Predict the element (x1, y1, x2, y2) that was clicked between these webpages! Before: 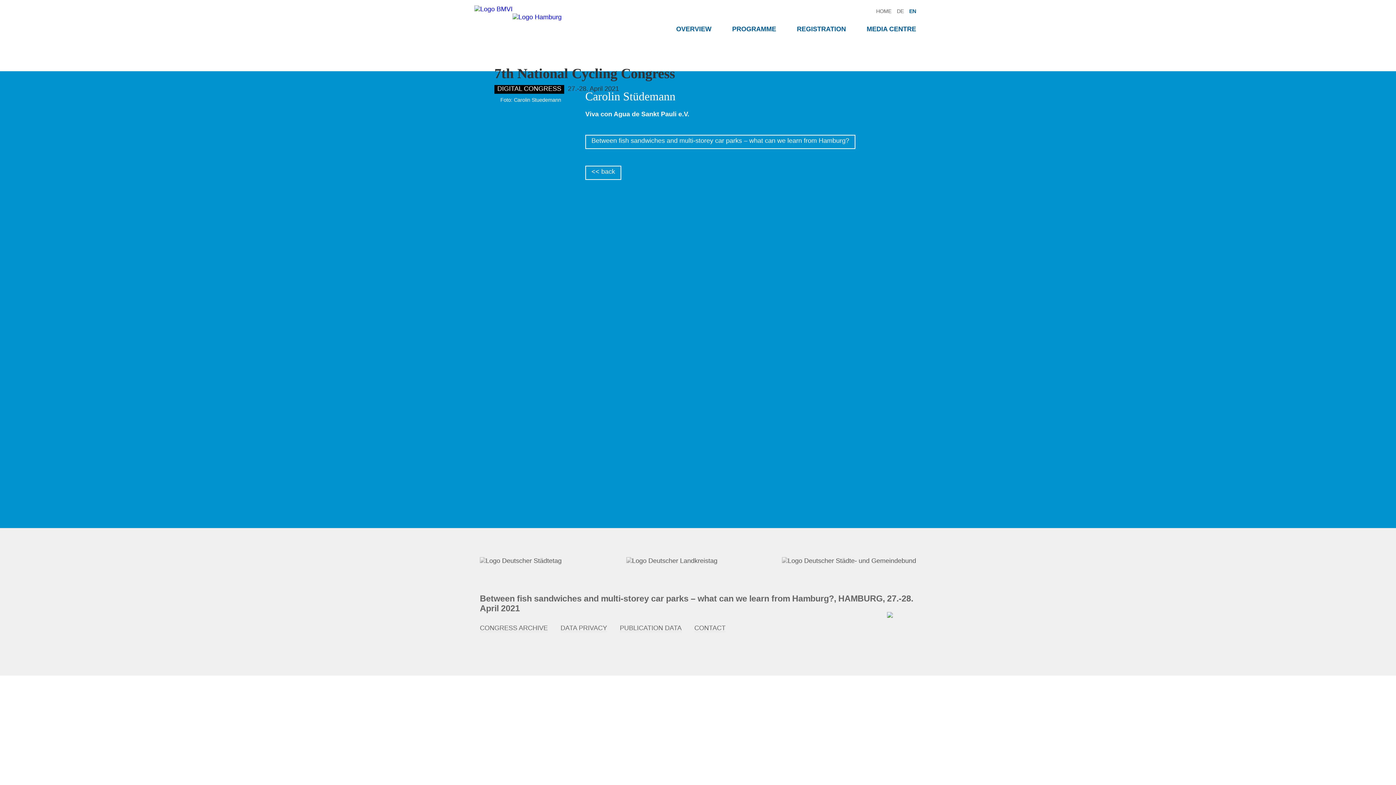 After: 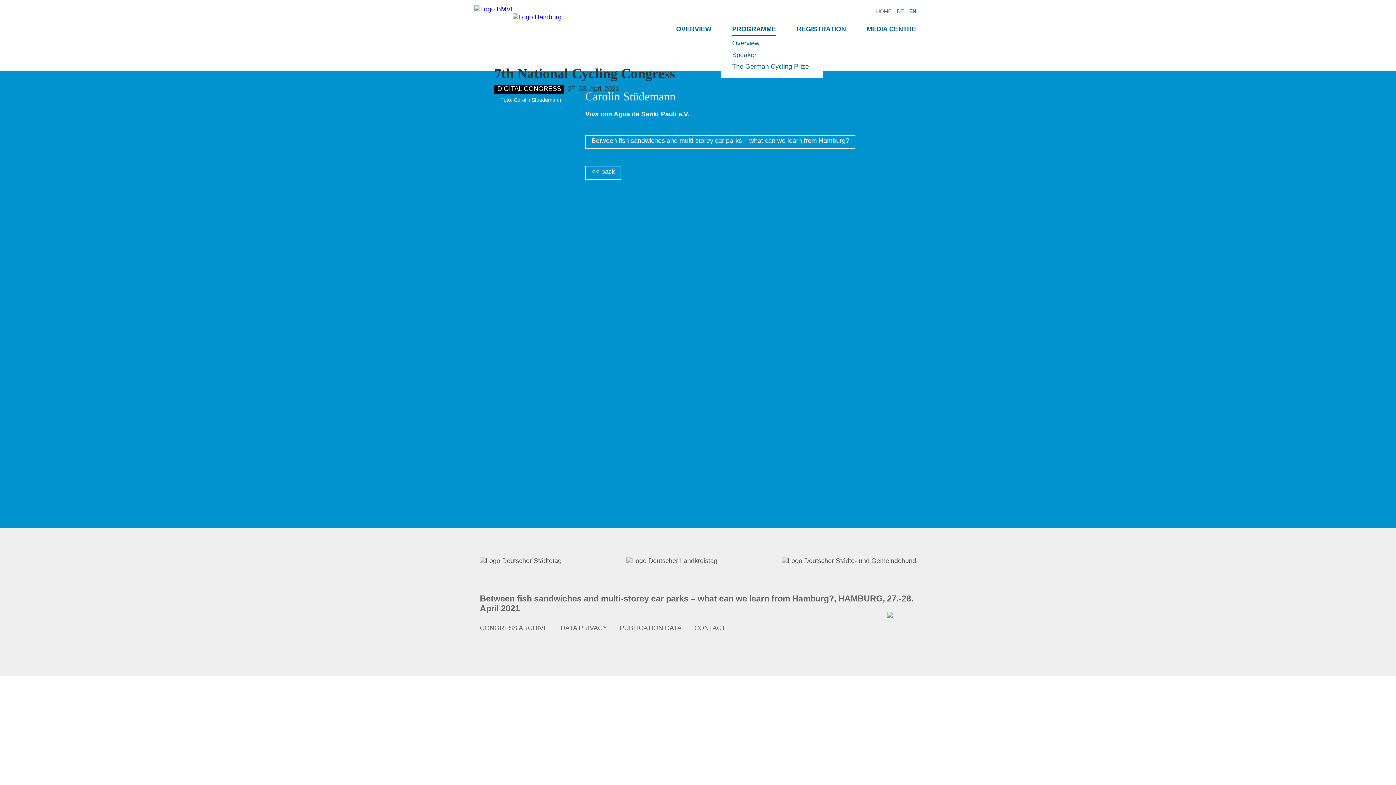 Action: bbox: (732, 25, 776, 32) label: PROGRAMME